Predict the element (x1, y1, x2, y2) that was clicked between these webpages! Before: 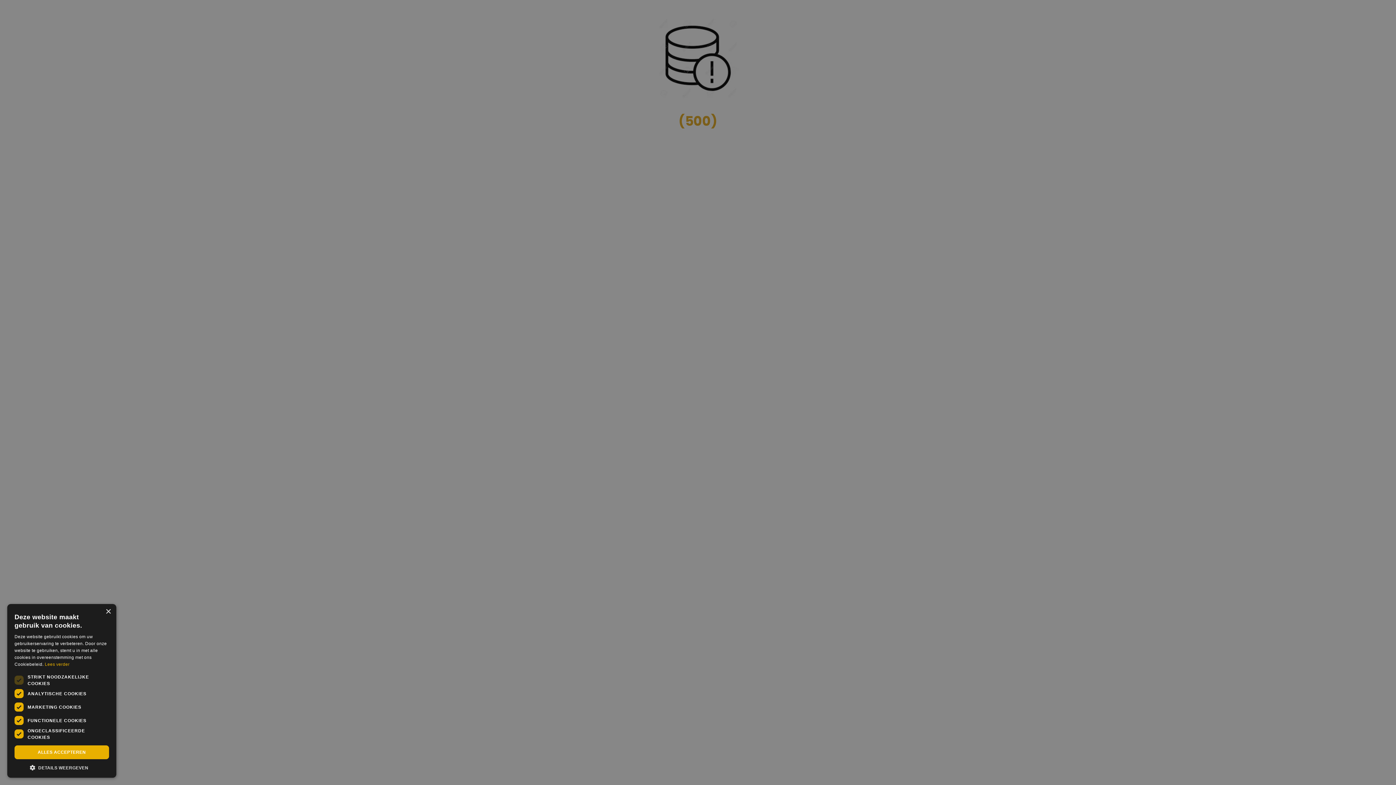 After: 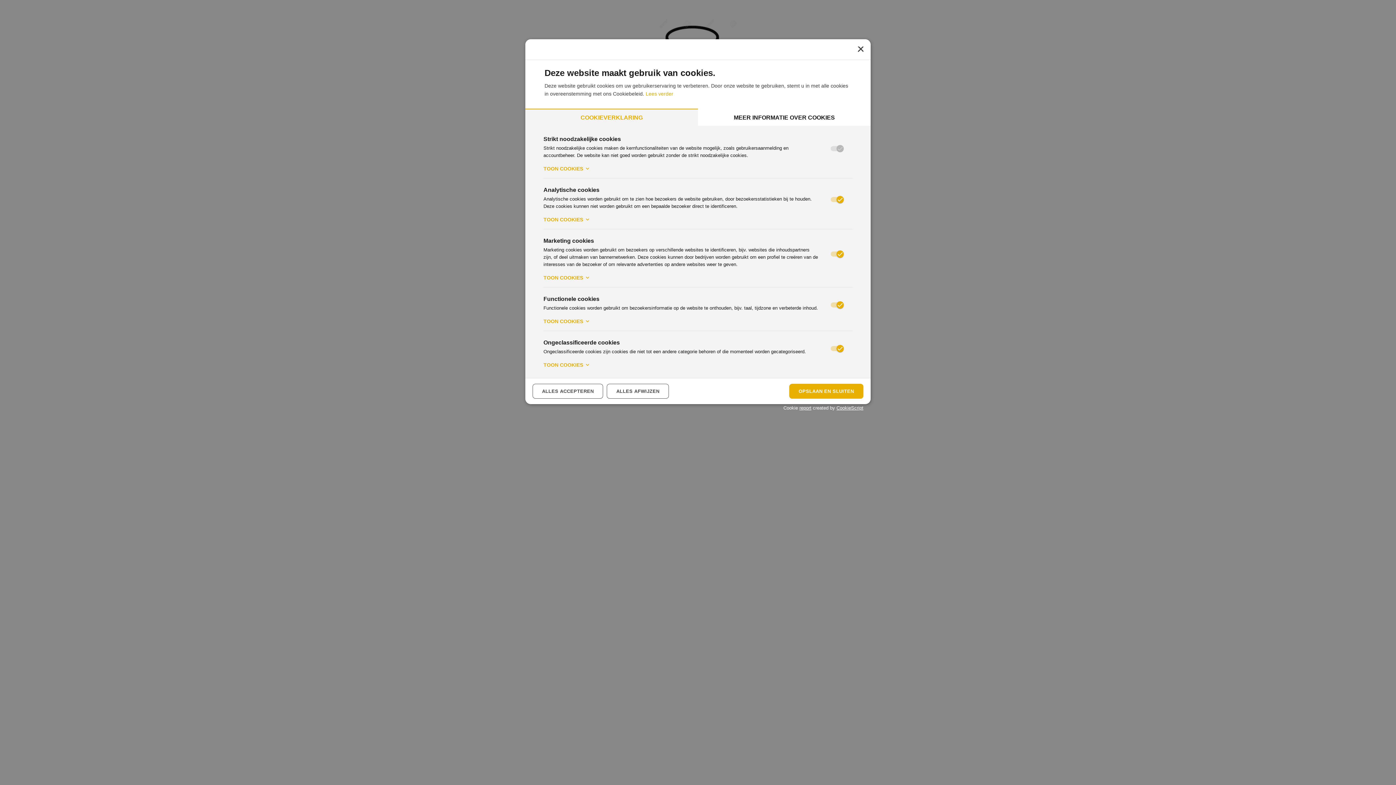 Action: label:  DETAILS WEERGEVEN bbox: (14, 764, 109, 770)